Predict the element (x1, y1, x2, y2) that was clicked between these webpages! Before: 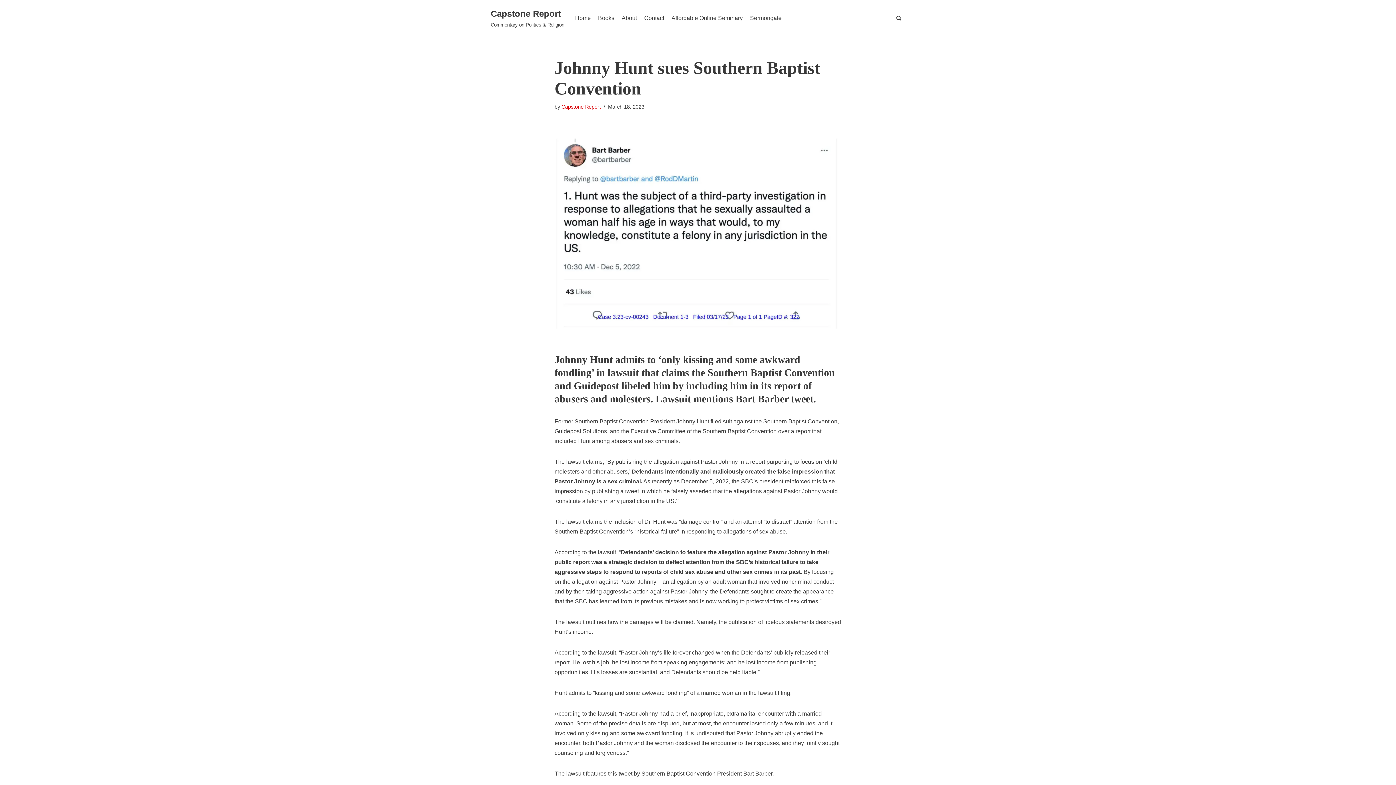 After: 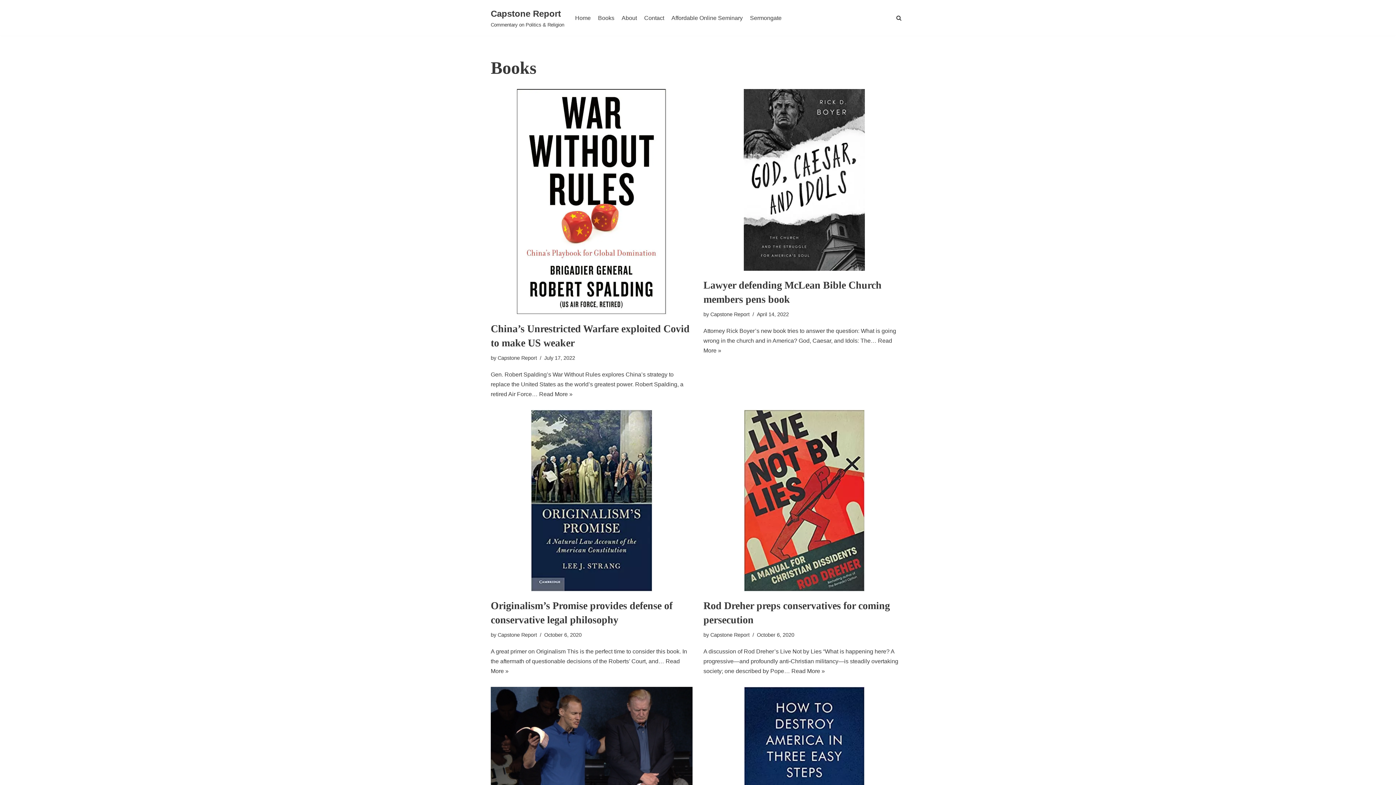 Action: bbox: (598, 13, 614, 22) label: Books